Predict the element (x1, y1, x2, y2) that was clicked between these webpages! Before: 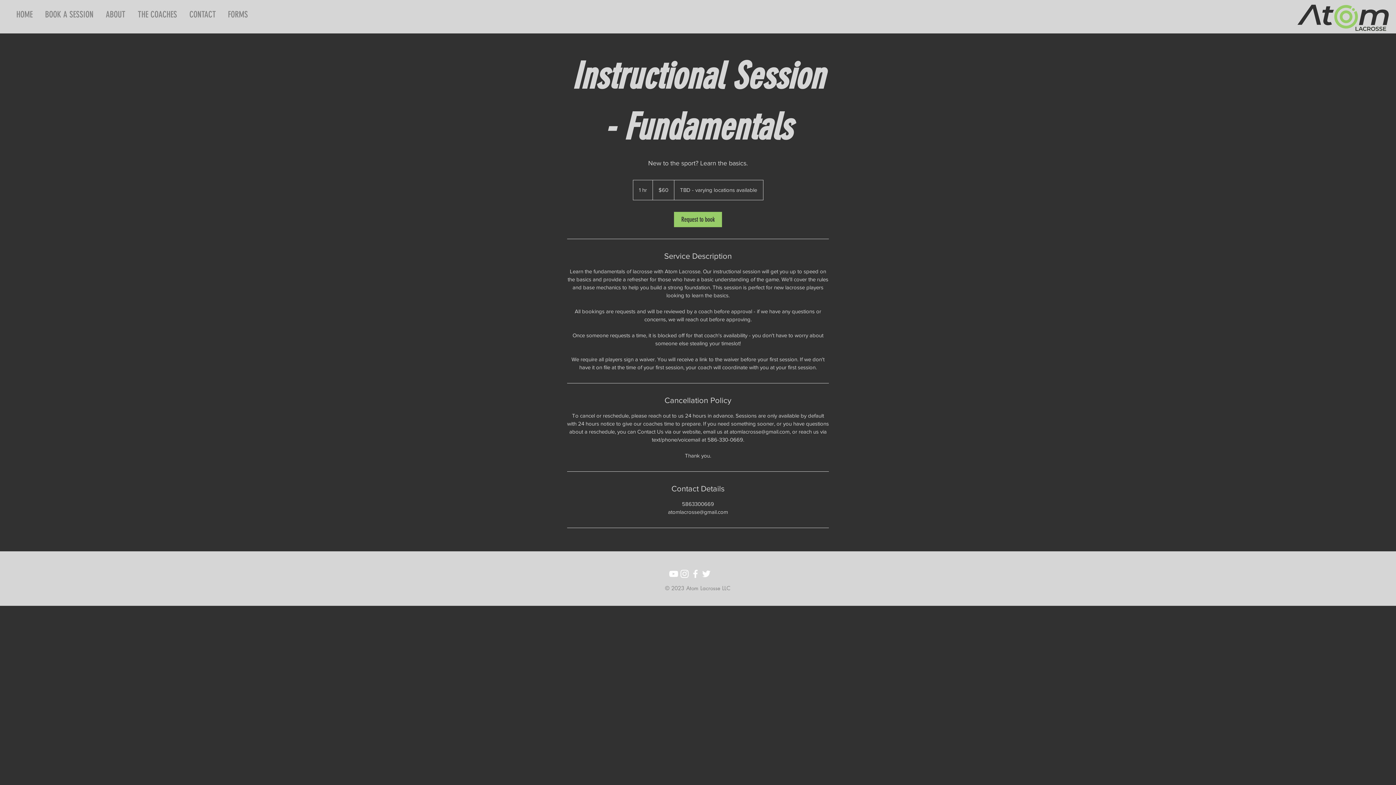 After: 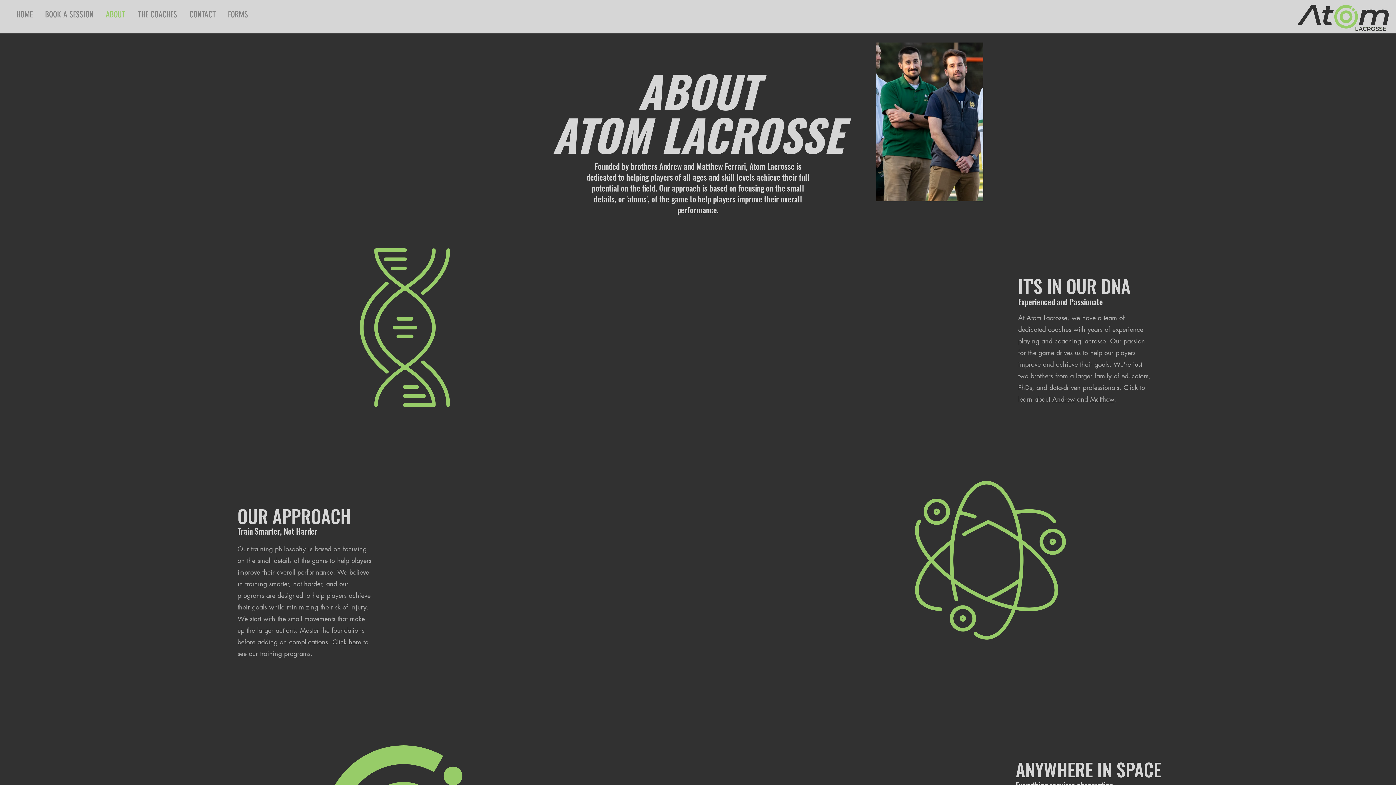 Action: label: ABOUT bbox: (100, 5, 132, 23)